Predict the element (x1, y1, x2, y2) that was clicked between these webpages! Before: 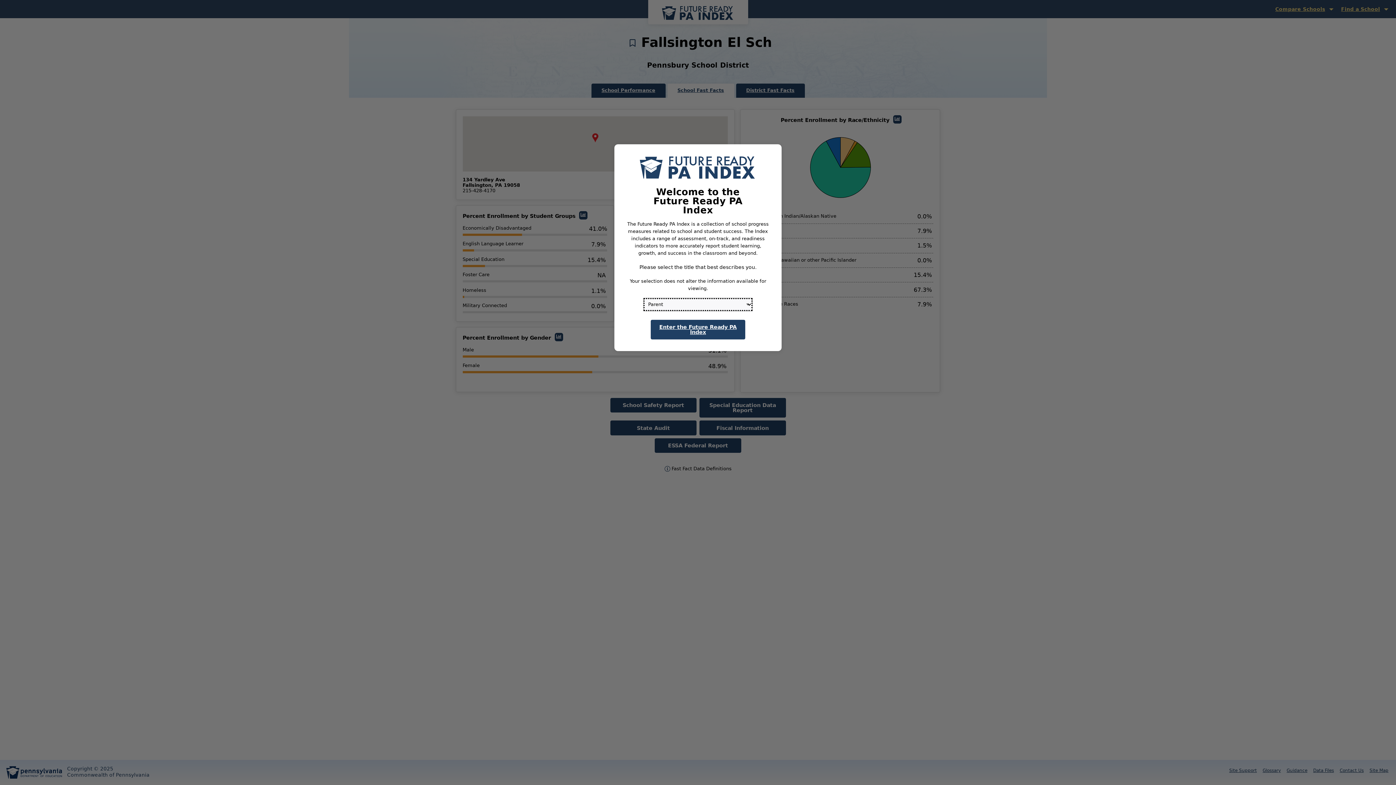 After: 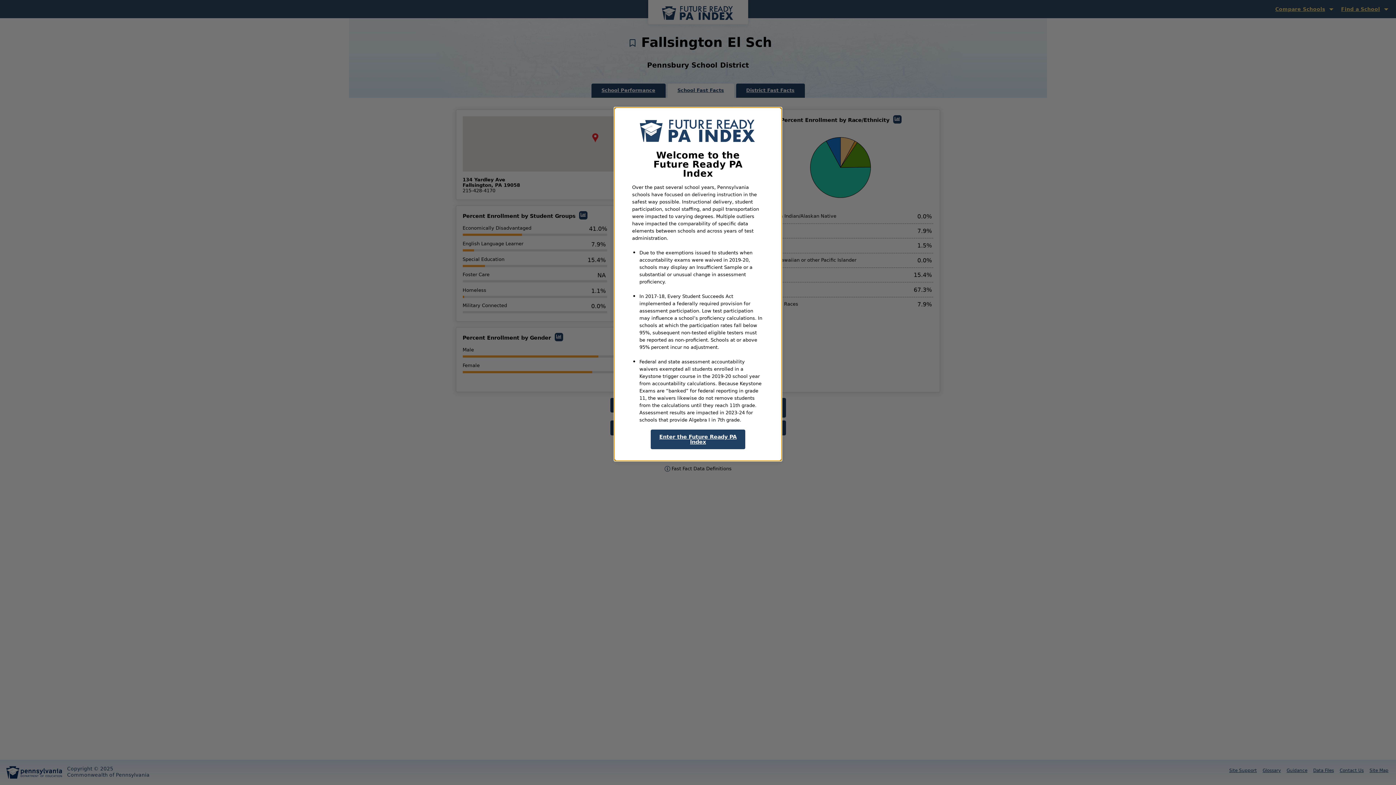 Action: bbox: (650, 319, 745, 339) label: Enter the Future Ready PA Index